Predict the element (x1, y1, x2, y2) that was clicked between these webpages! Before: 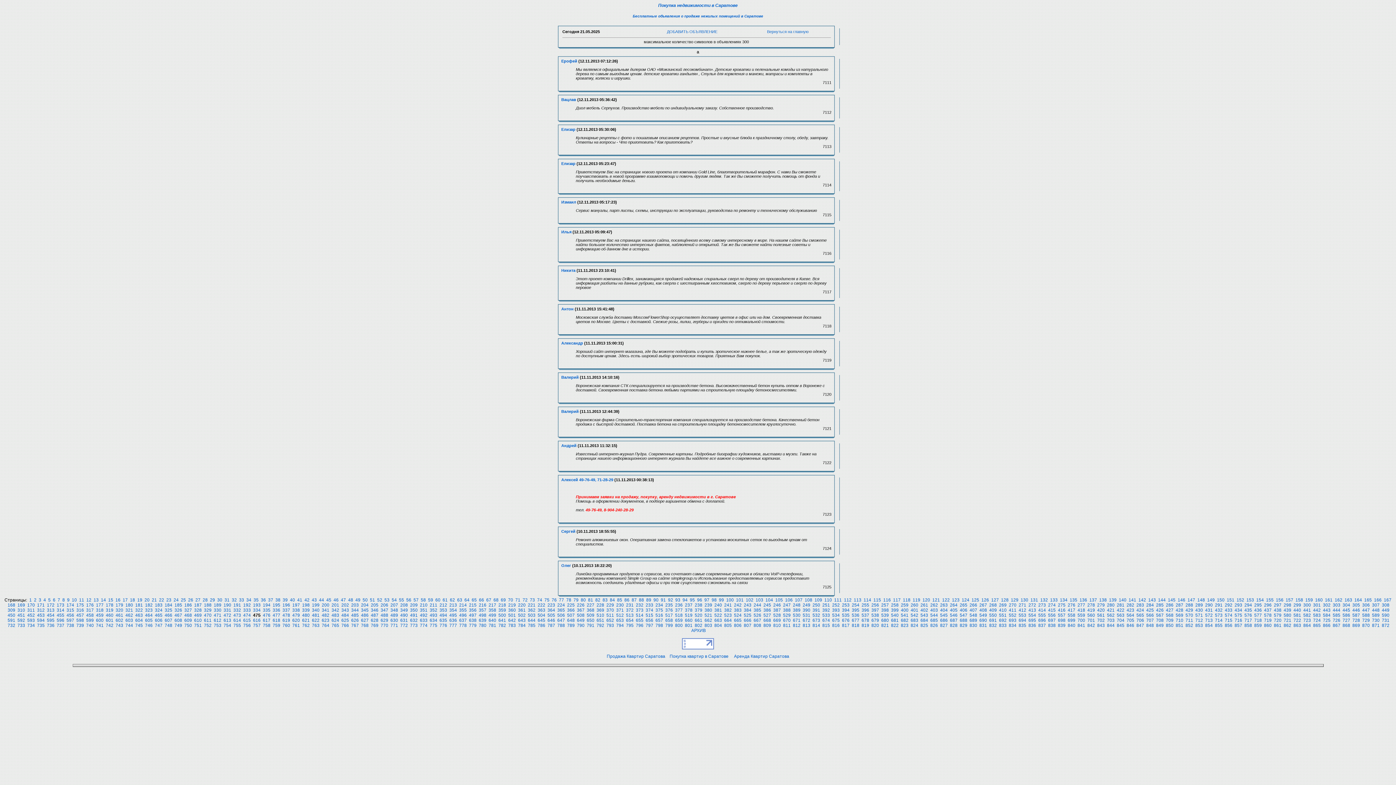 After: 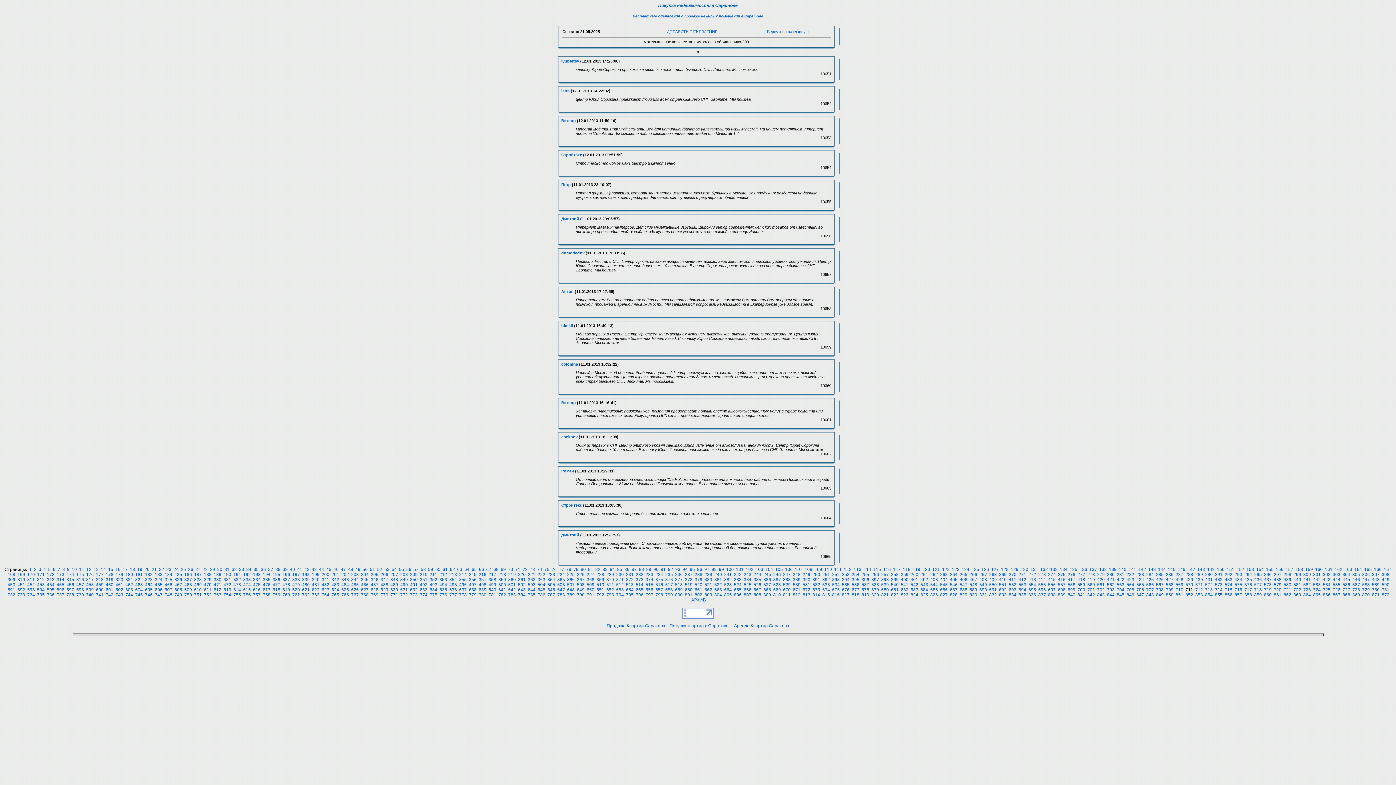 Action: label: 711 bbox: (1185, 618, 1193, 623)